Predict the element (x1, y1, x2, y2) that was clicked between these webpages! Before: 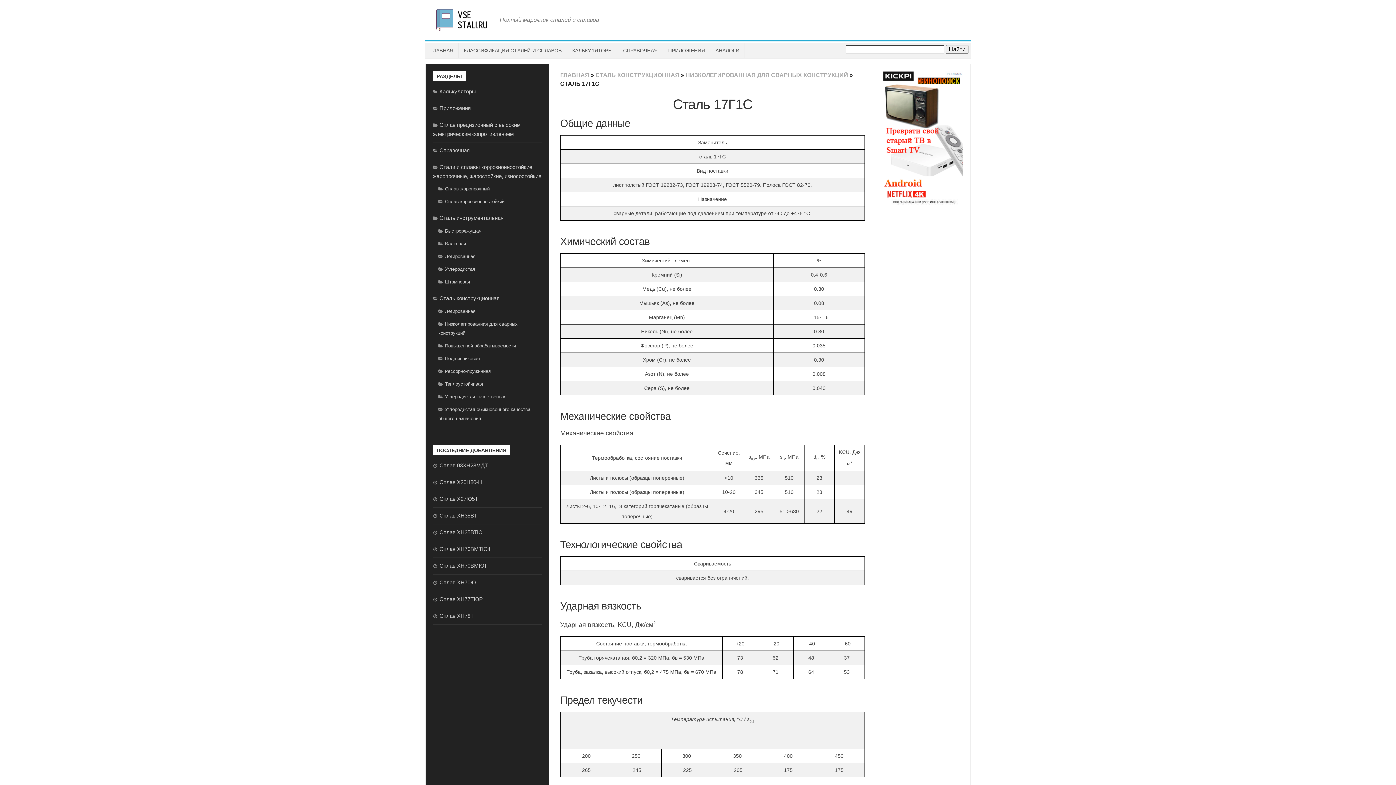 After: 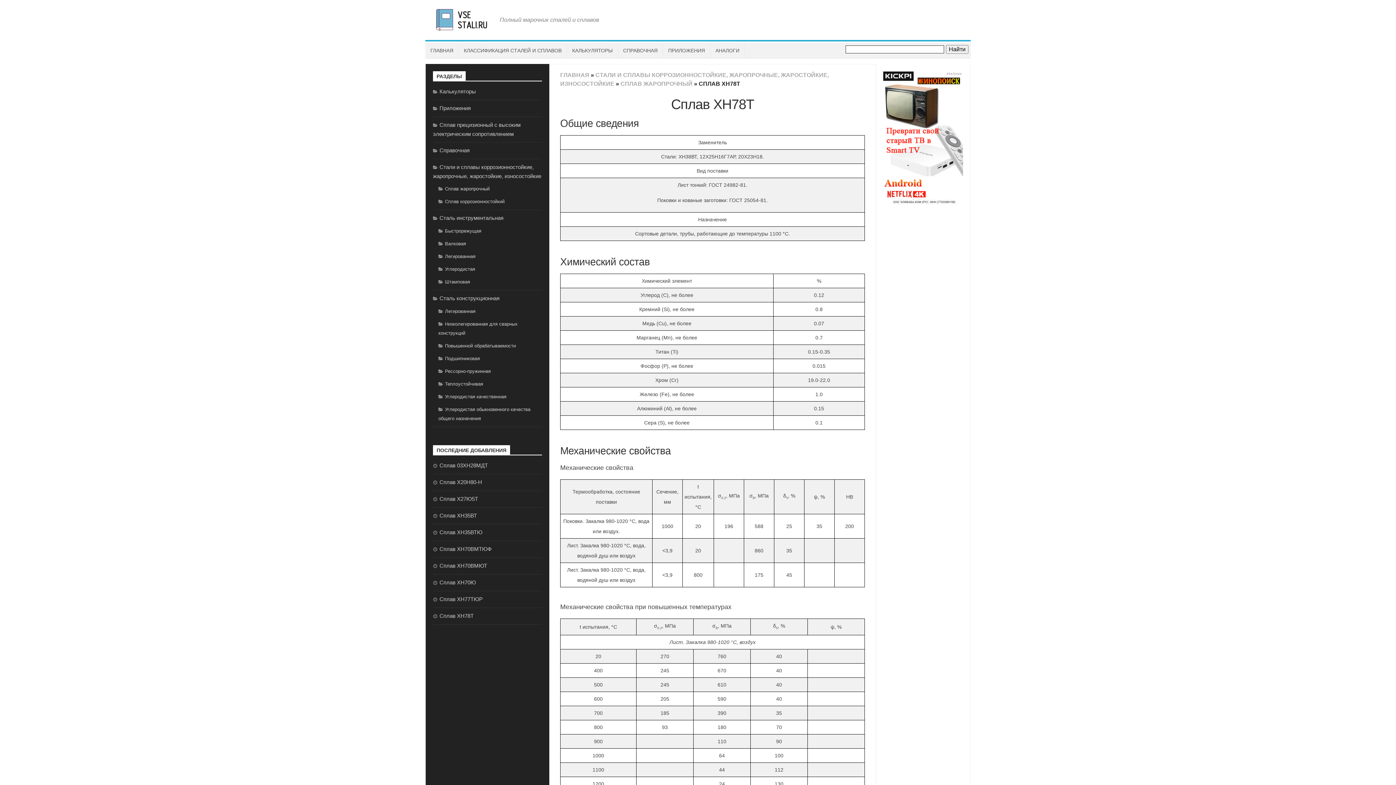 Action: bbox: (433, 613, 473, 619) label: Сплав ХН78Т